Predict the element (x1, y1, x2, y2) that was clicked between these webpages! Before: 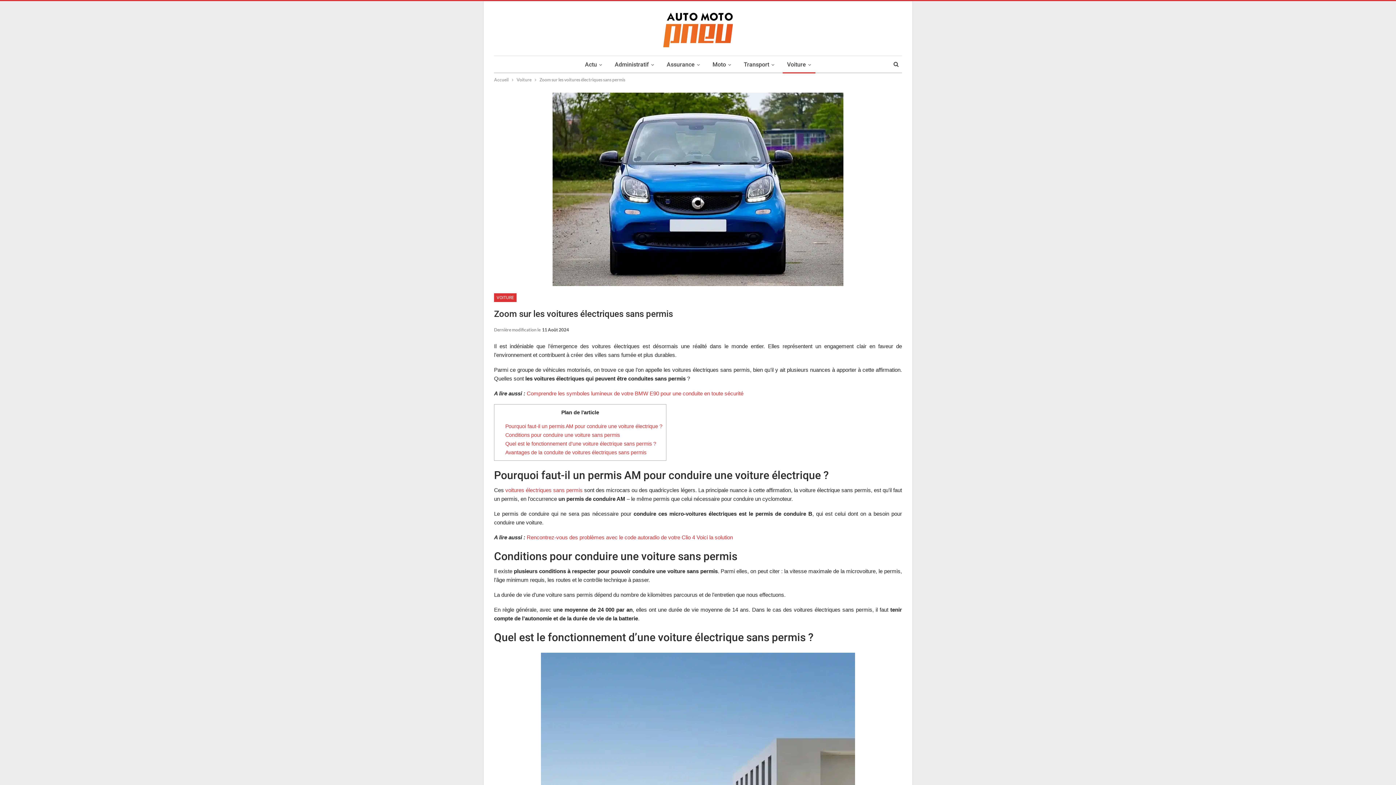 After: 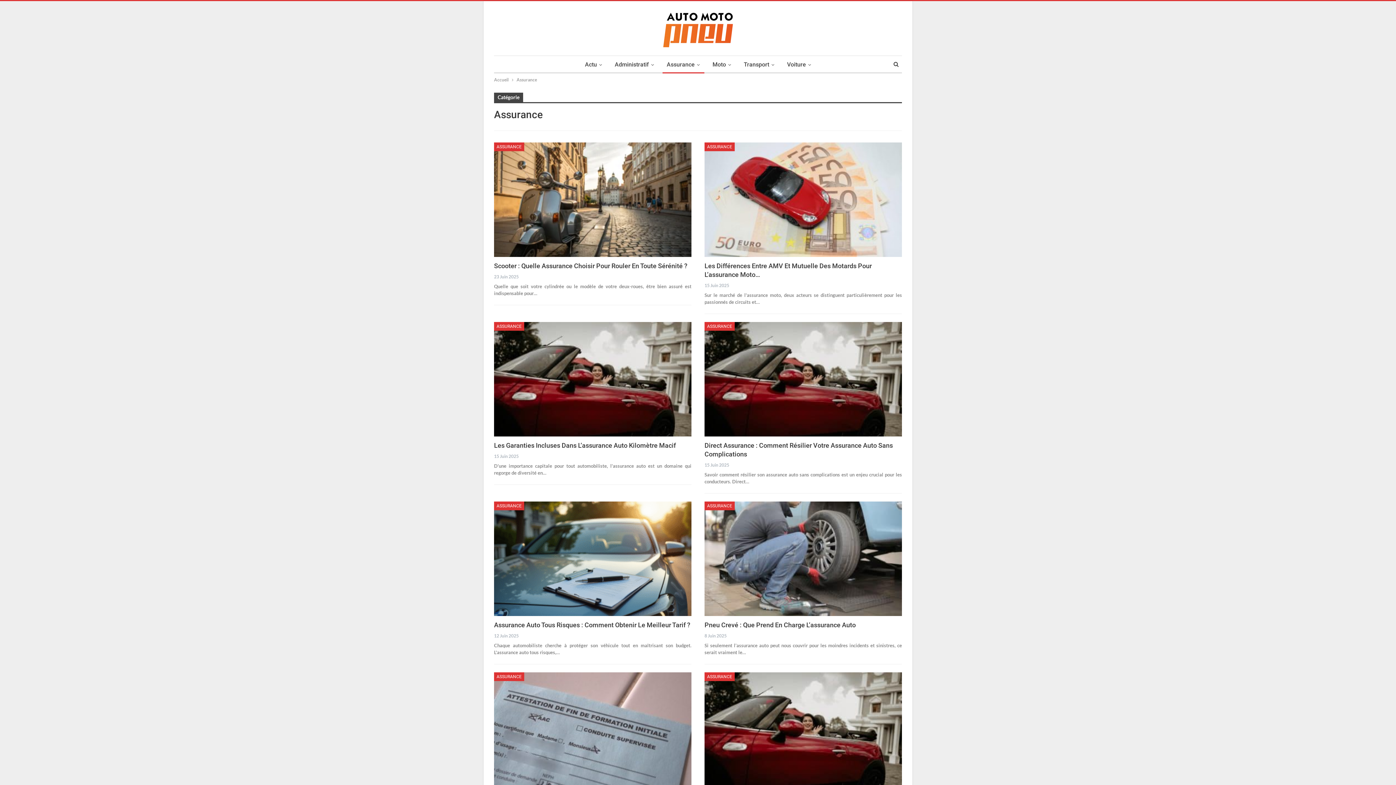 Action: bbox: (662, 56, 704, 73) label: Assurance